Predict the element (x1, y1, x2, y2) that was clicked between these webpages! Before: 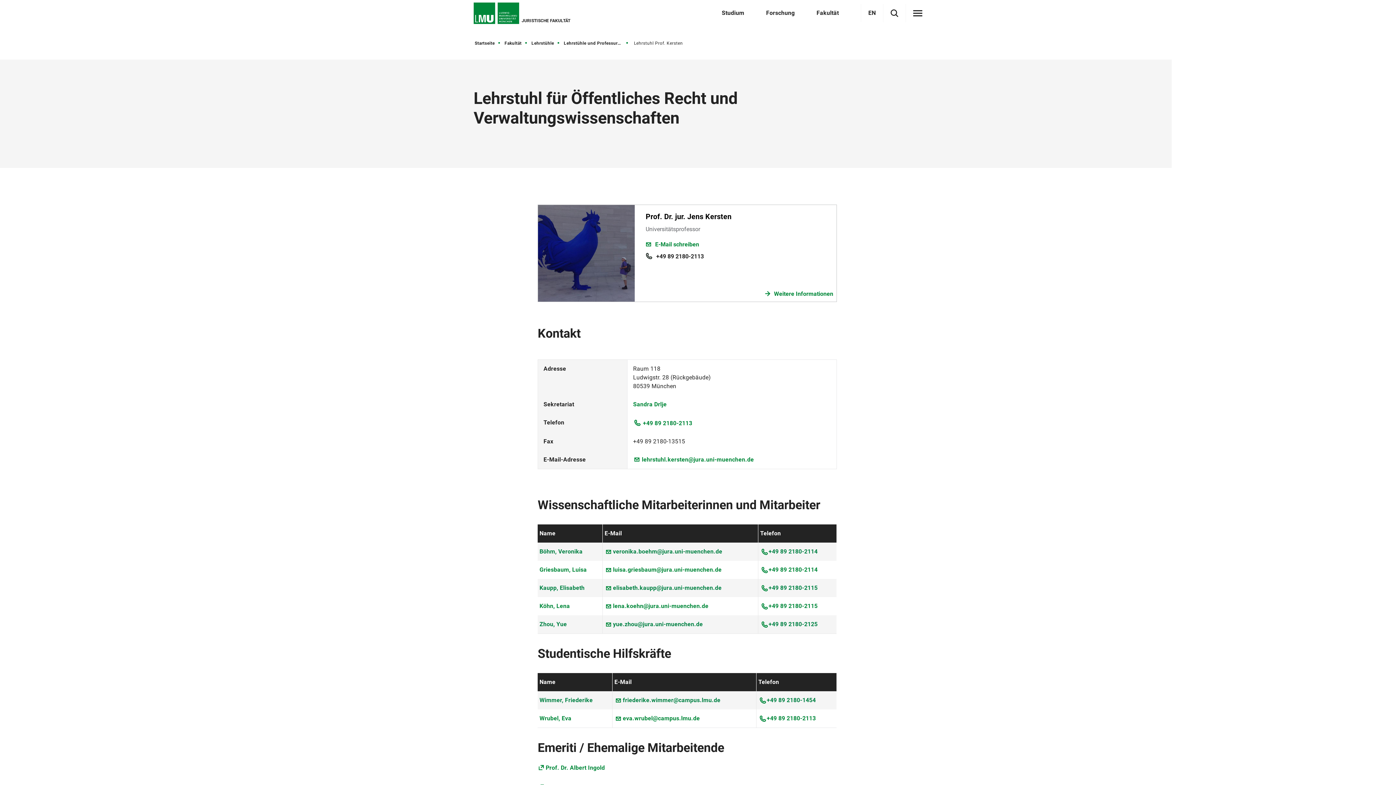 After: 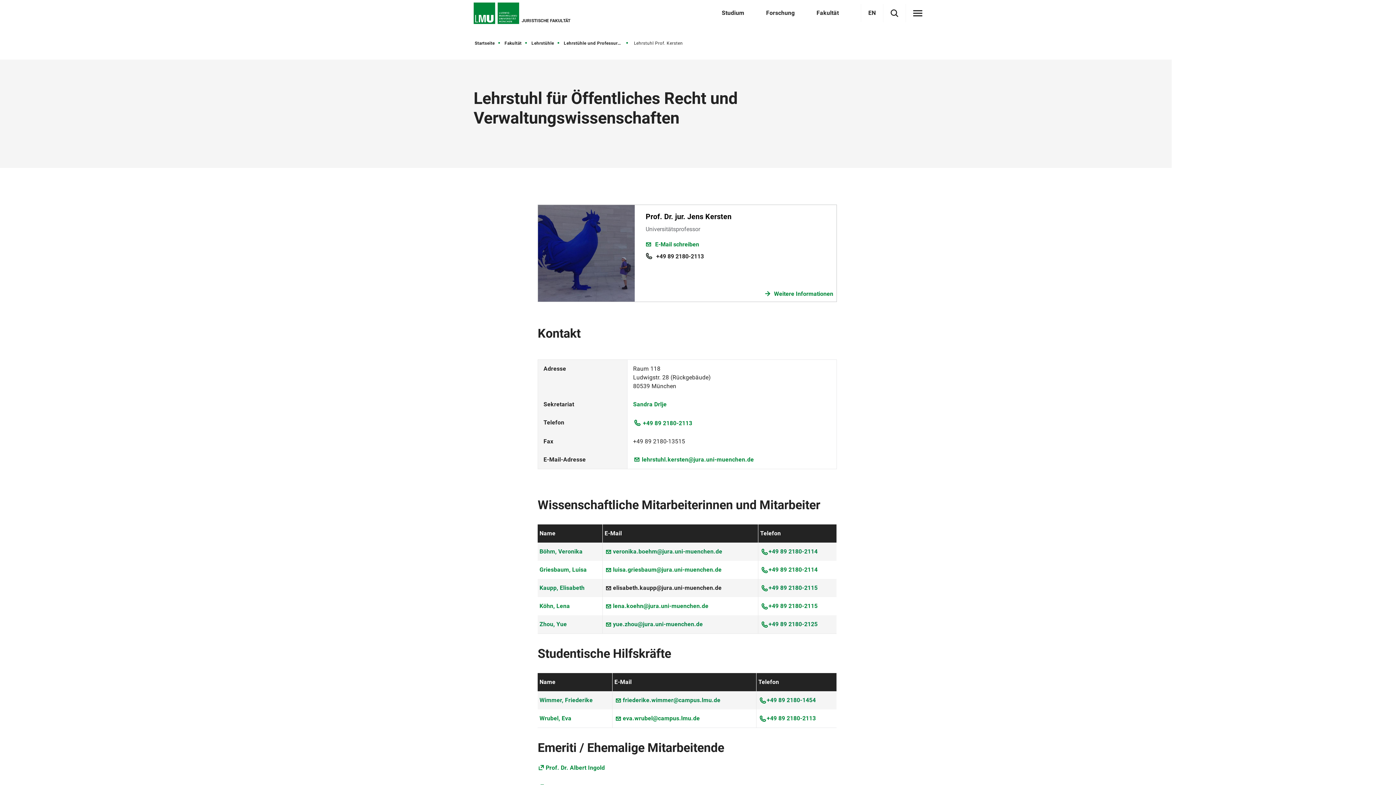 Action: bbox: (604, 584, 756, 592) label: elisabeth.kaupp@jura.uni-muenchen.de